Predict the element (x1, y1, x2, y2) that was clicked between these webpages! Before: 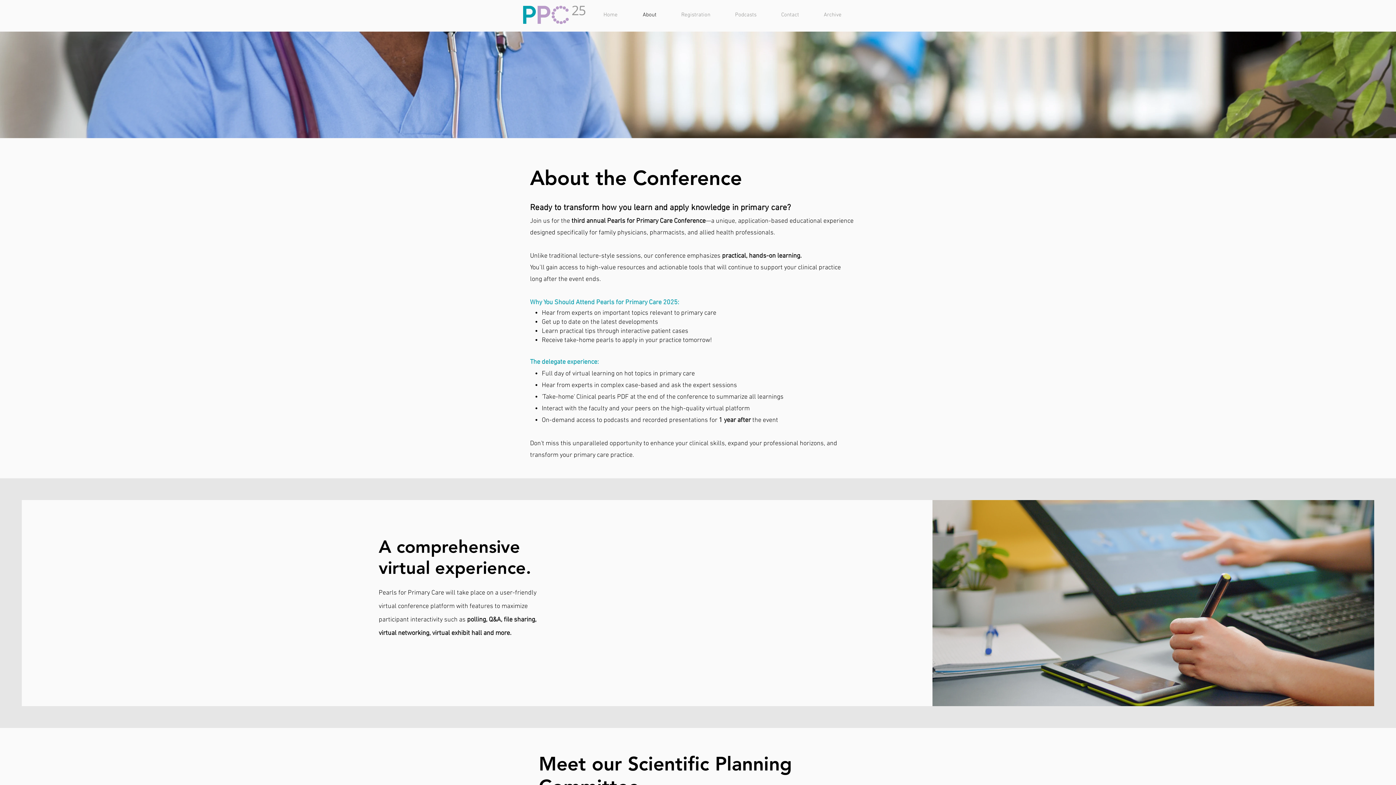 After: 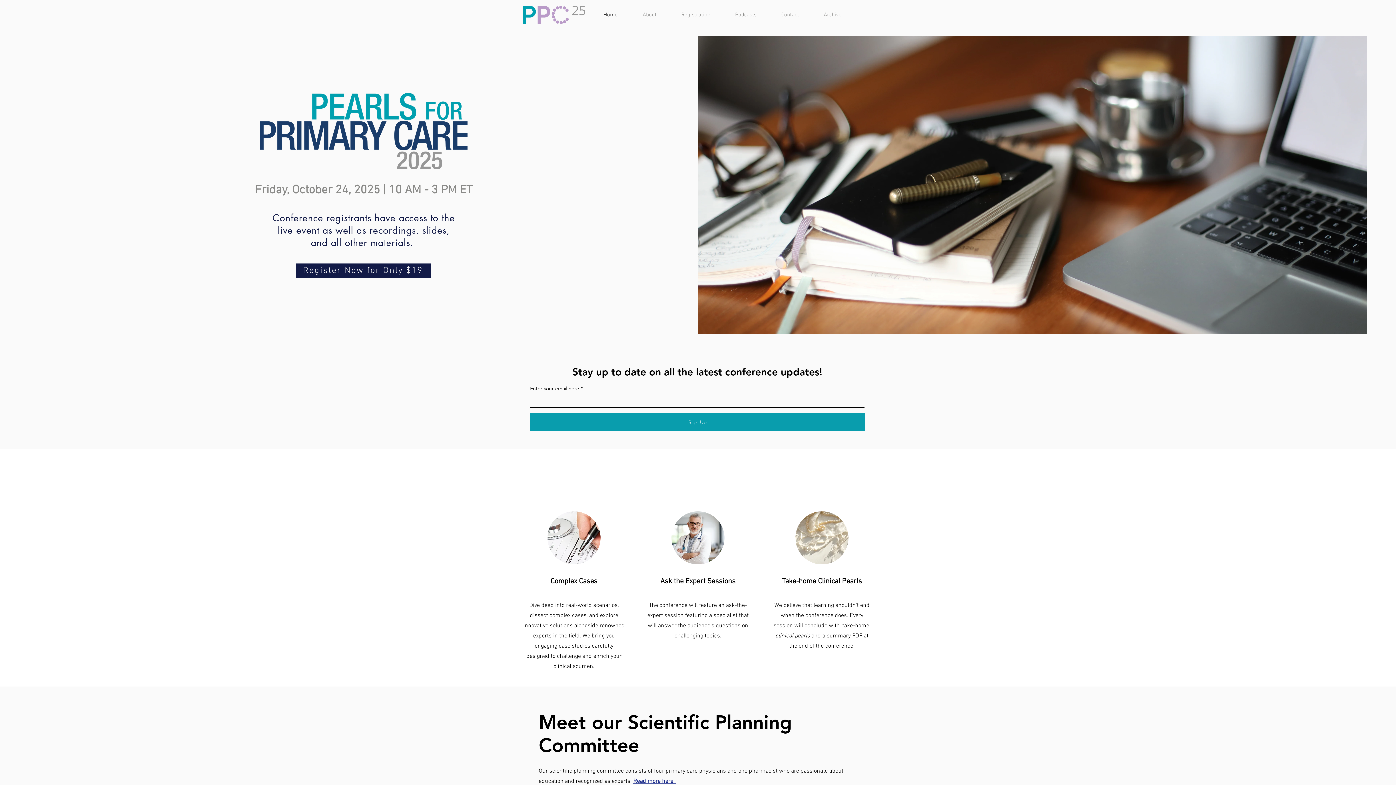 Action: label: Home bbox: (598, 5, 637, 24)